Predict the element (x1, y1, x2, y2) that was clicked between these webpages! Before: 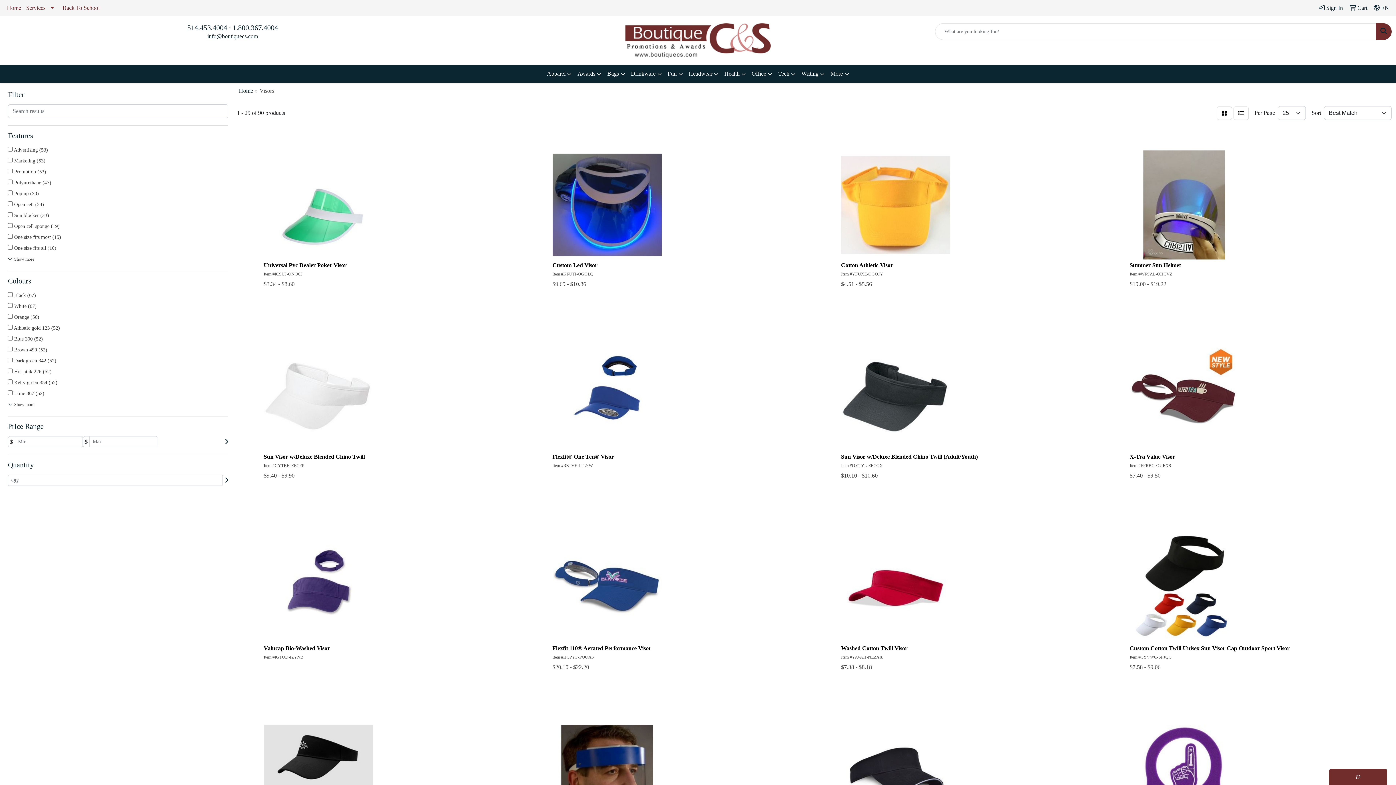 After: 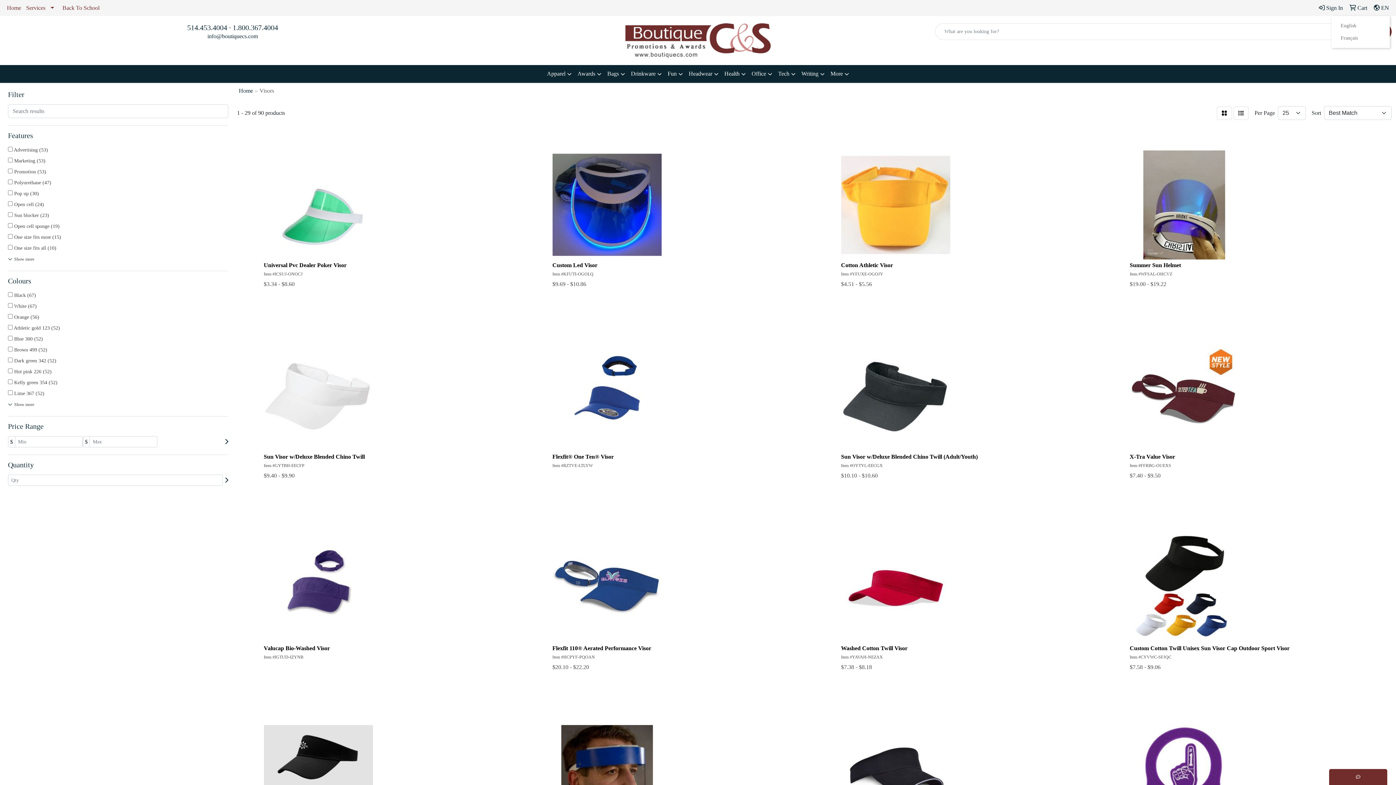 Action: label:  EN bbox: (1371, 0, 1392, 16)